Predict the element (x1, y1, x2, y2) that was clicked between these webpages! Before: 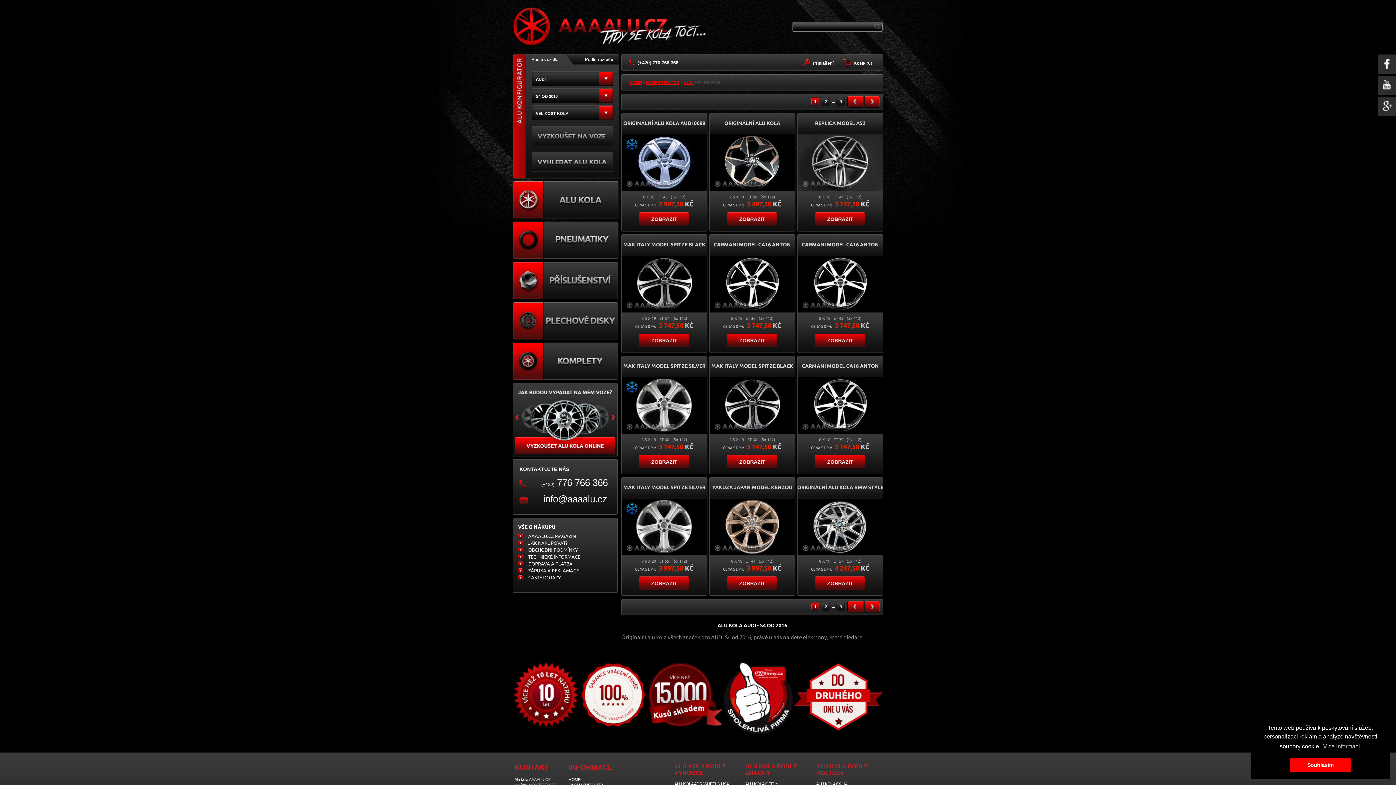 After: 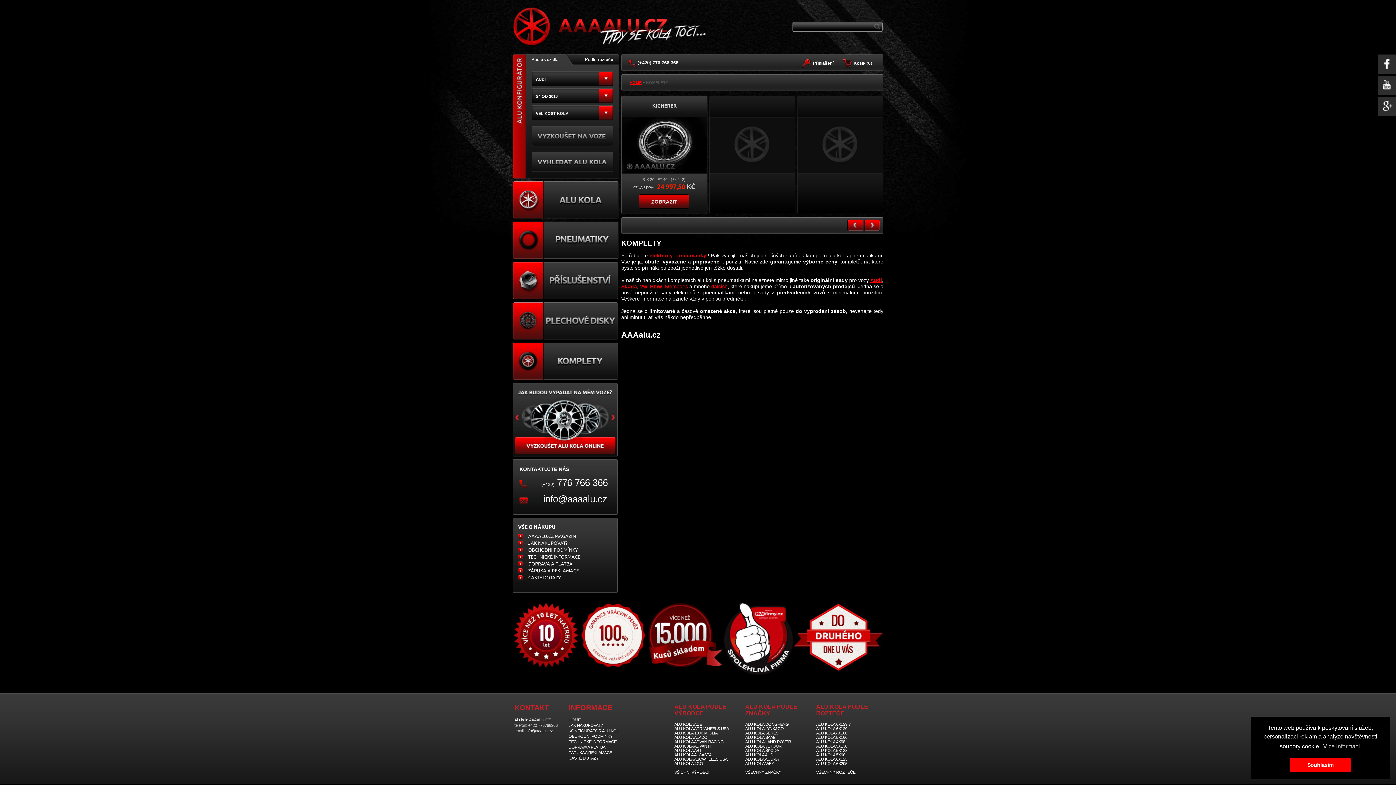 Action: bbox: (512, 342, 619, 381)